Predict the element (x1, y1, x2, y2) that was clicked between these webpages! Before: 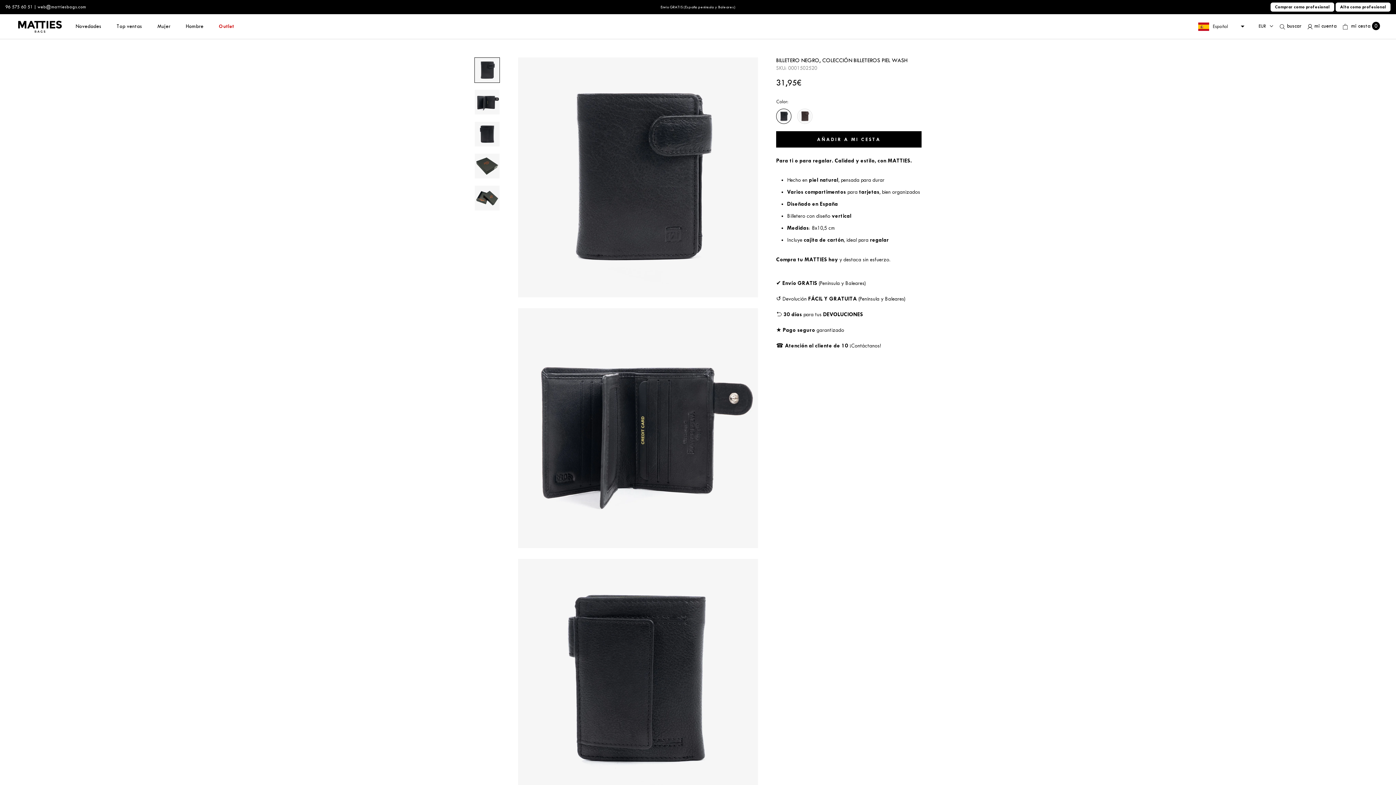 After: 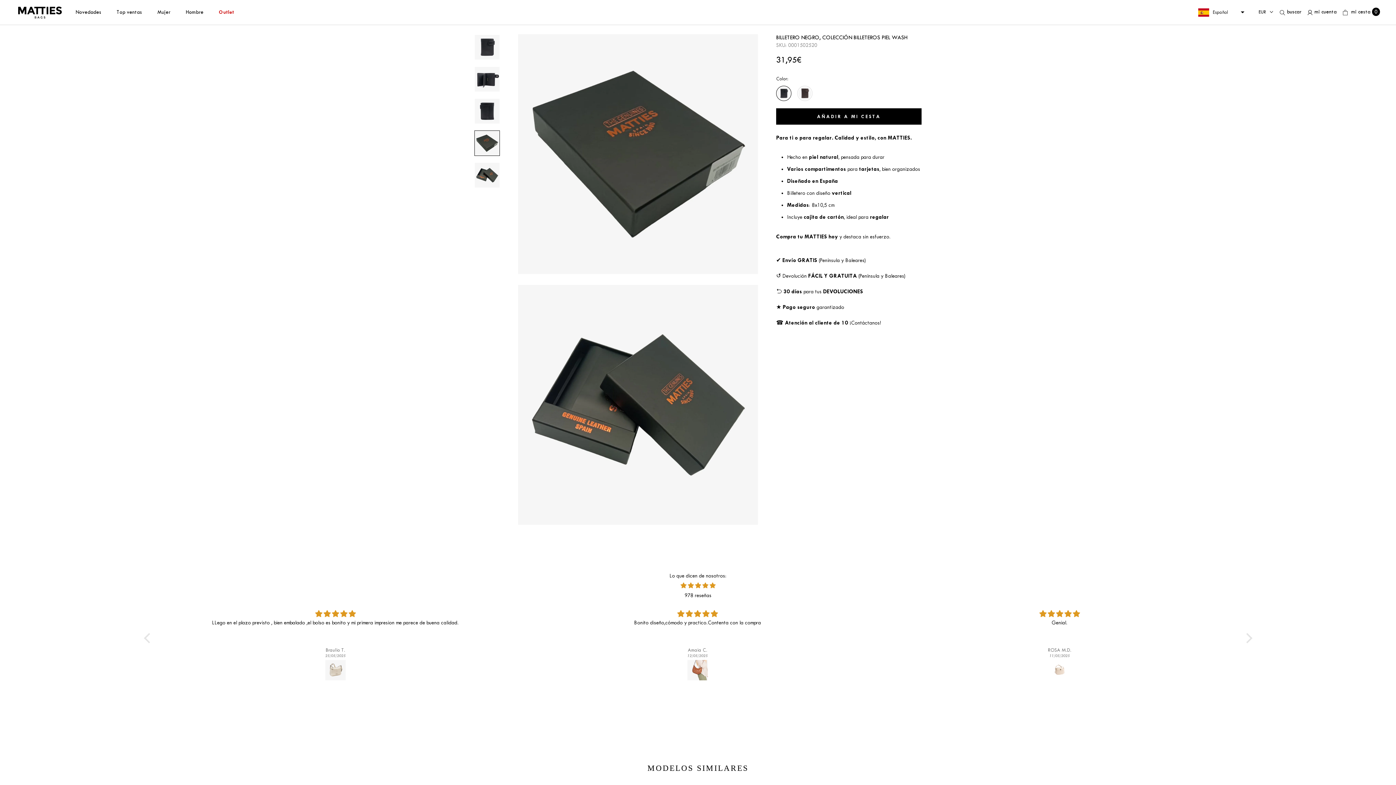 Action: bbox: (474, 153, 500, 178)